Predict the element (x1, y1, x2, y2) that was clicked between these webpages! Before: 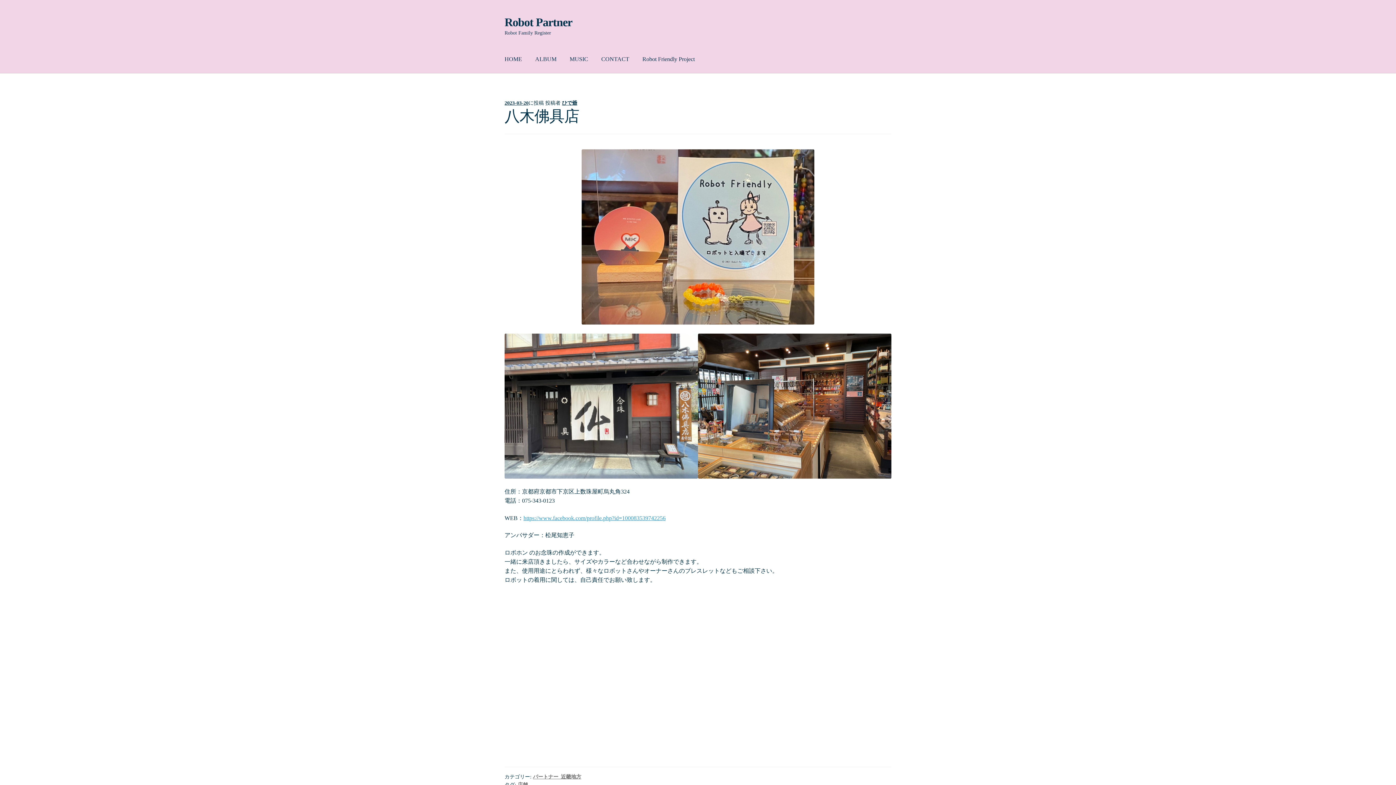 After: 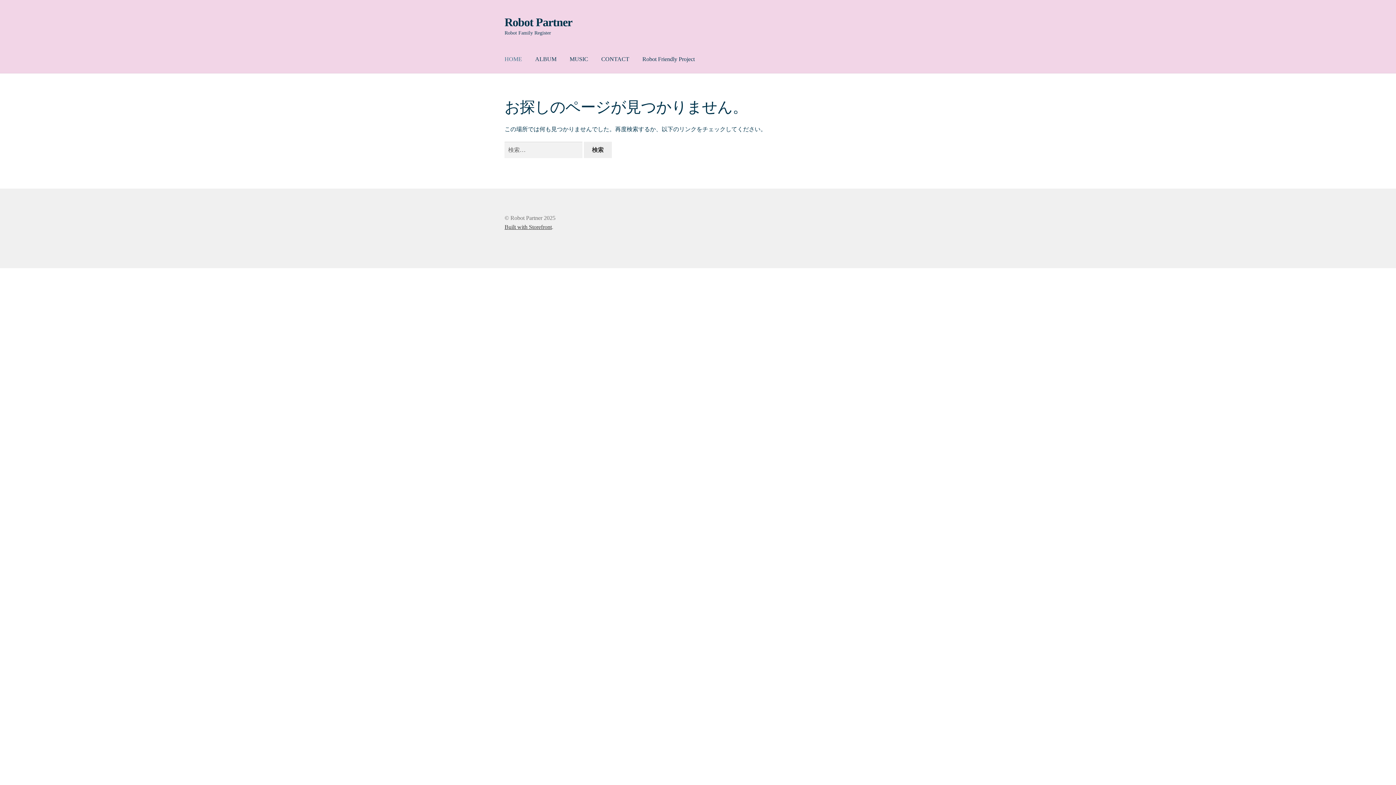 Action: bbox: (498, 45, 528, 73) label: HOME